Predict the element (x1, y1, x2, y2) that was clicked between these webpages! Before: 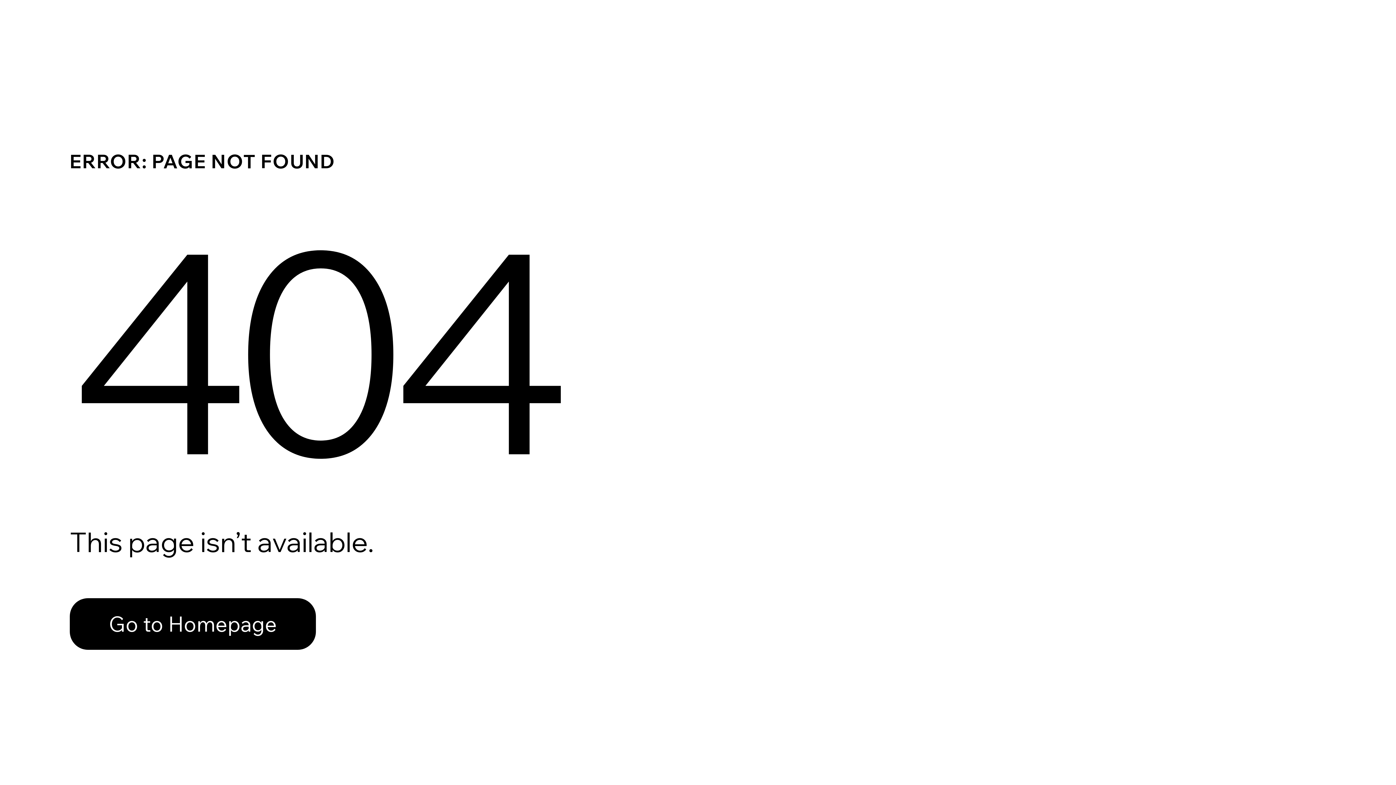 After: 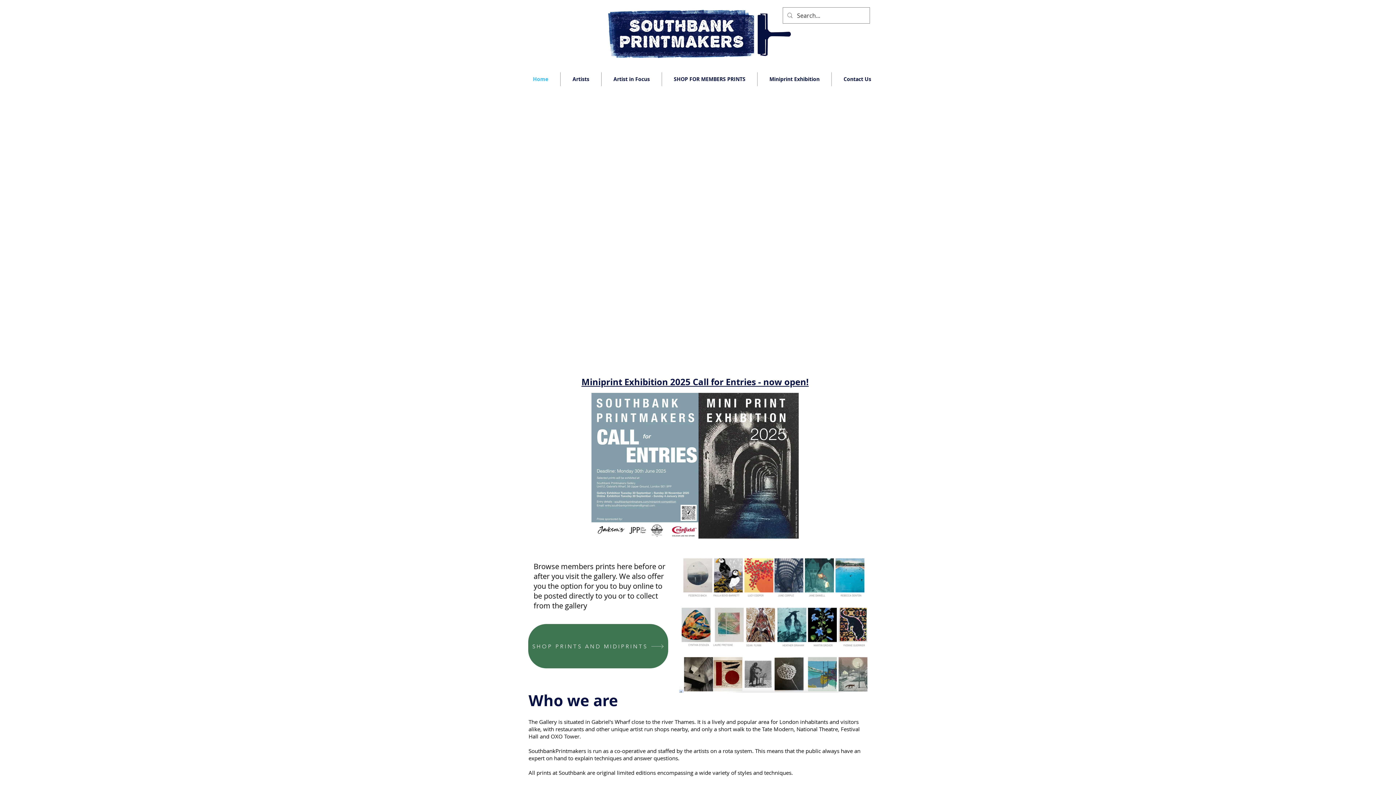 Action: label: Go to Homepage bbox: (69, 582, 768, 659)